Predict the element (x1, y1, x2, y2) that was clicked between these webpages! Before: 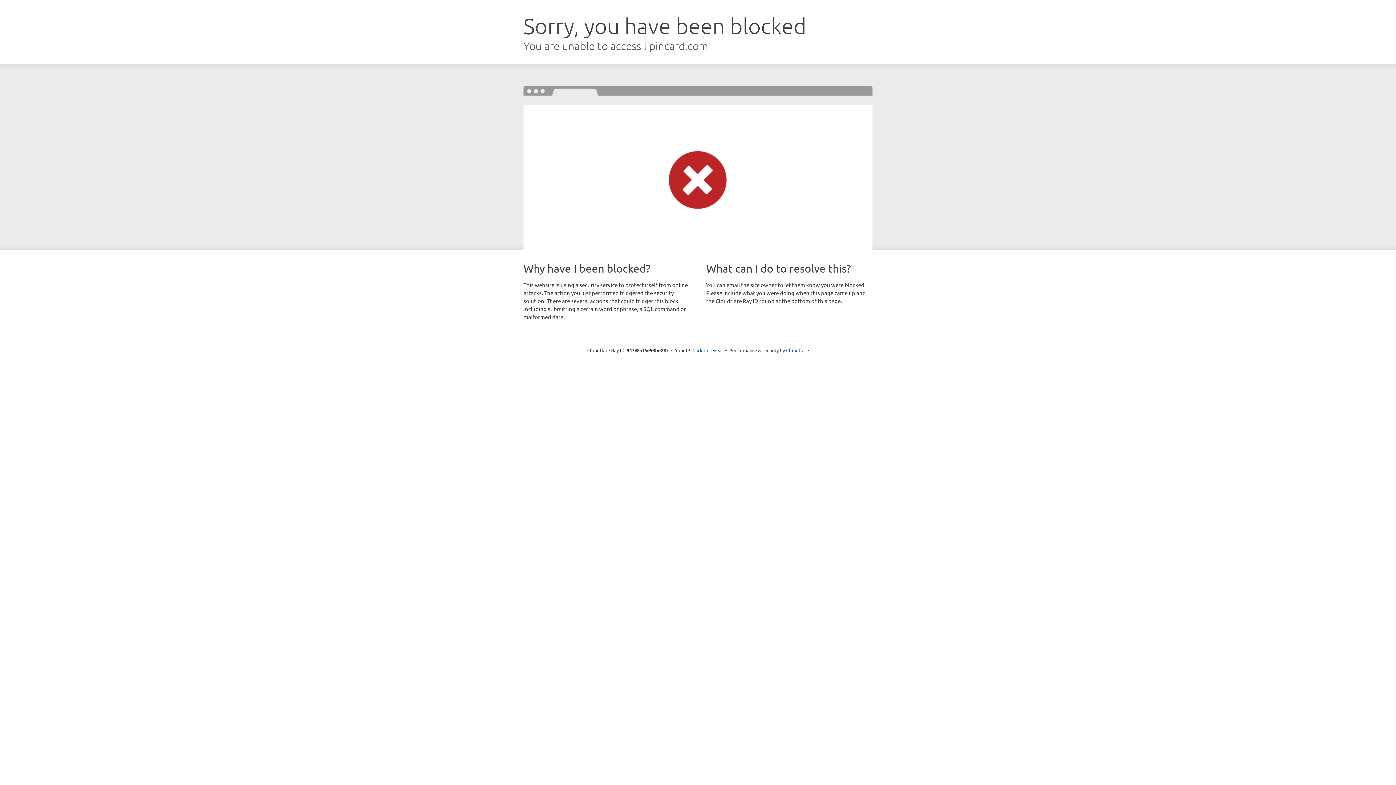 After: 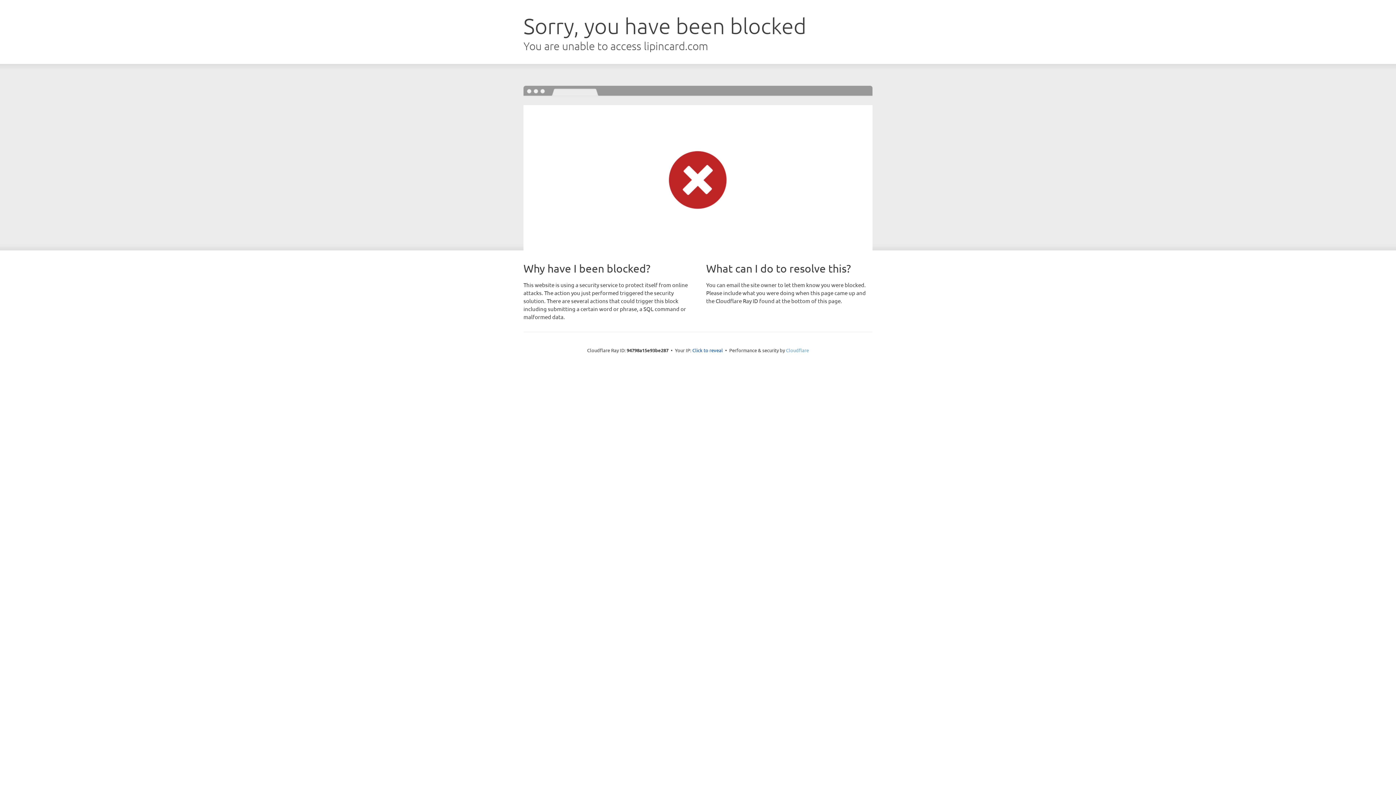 Action: label: Cloudflare bbox: (786, 347, 809, 353)